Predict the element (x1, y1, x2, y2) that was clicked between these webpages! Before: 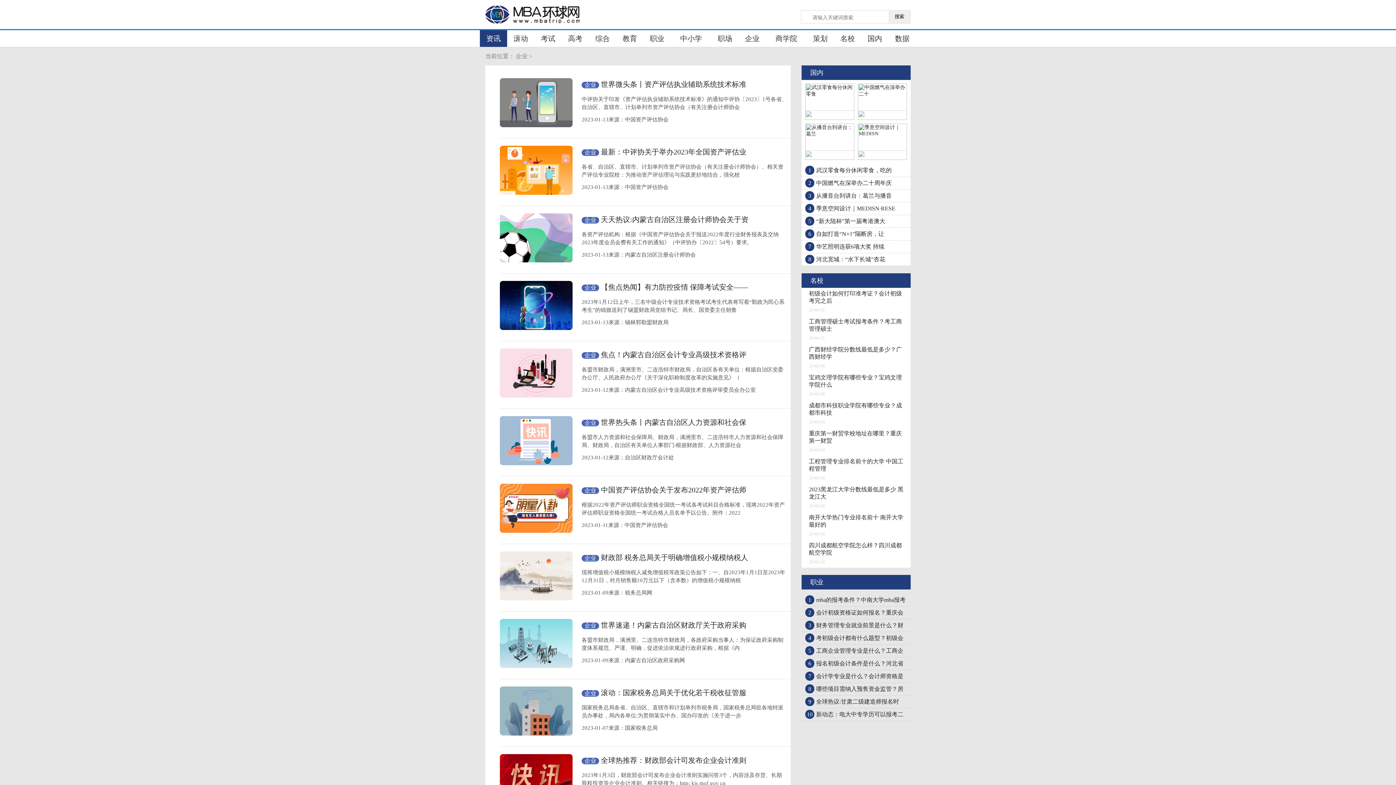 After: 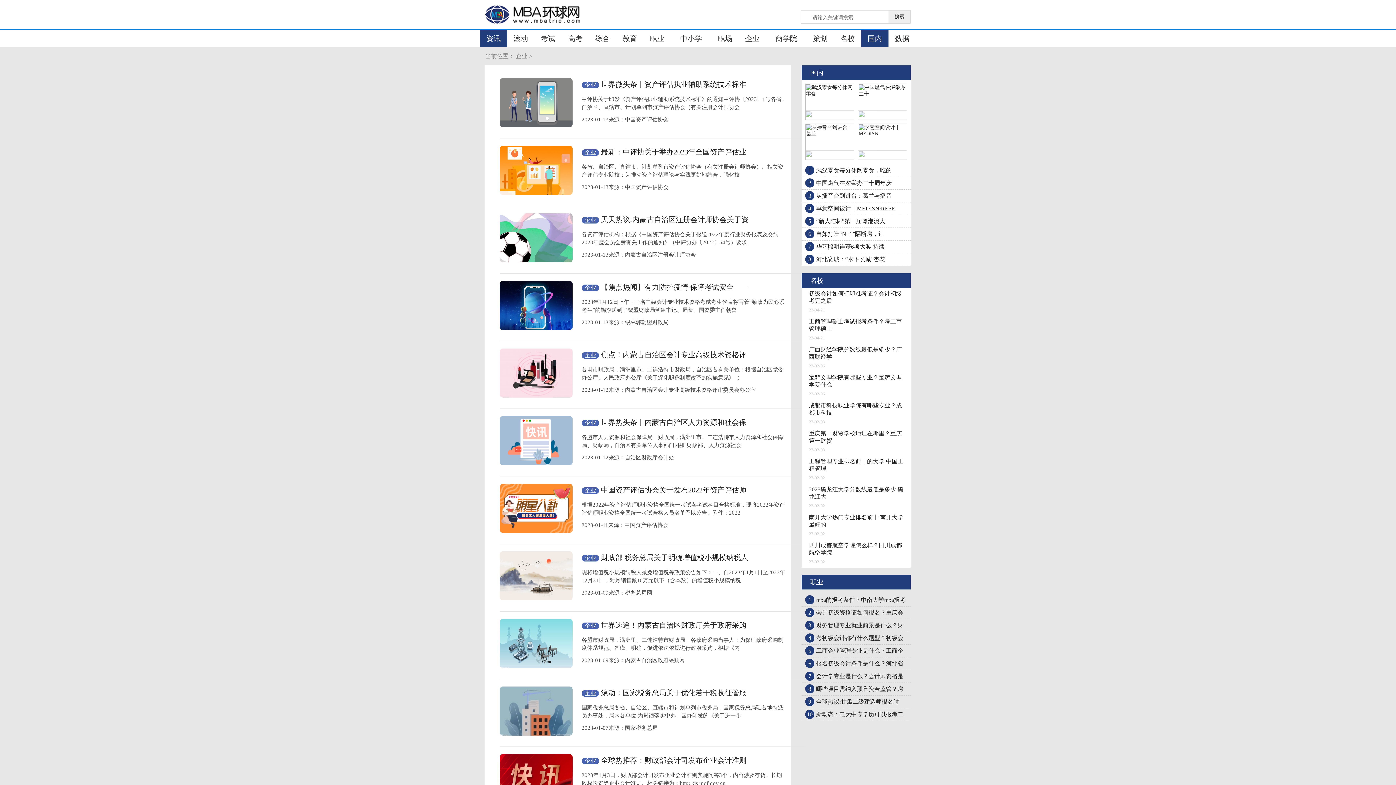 Action: bbox: (861, 30, 888, 46) label: 国内